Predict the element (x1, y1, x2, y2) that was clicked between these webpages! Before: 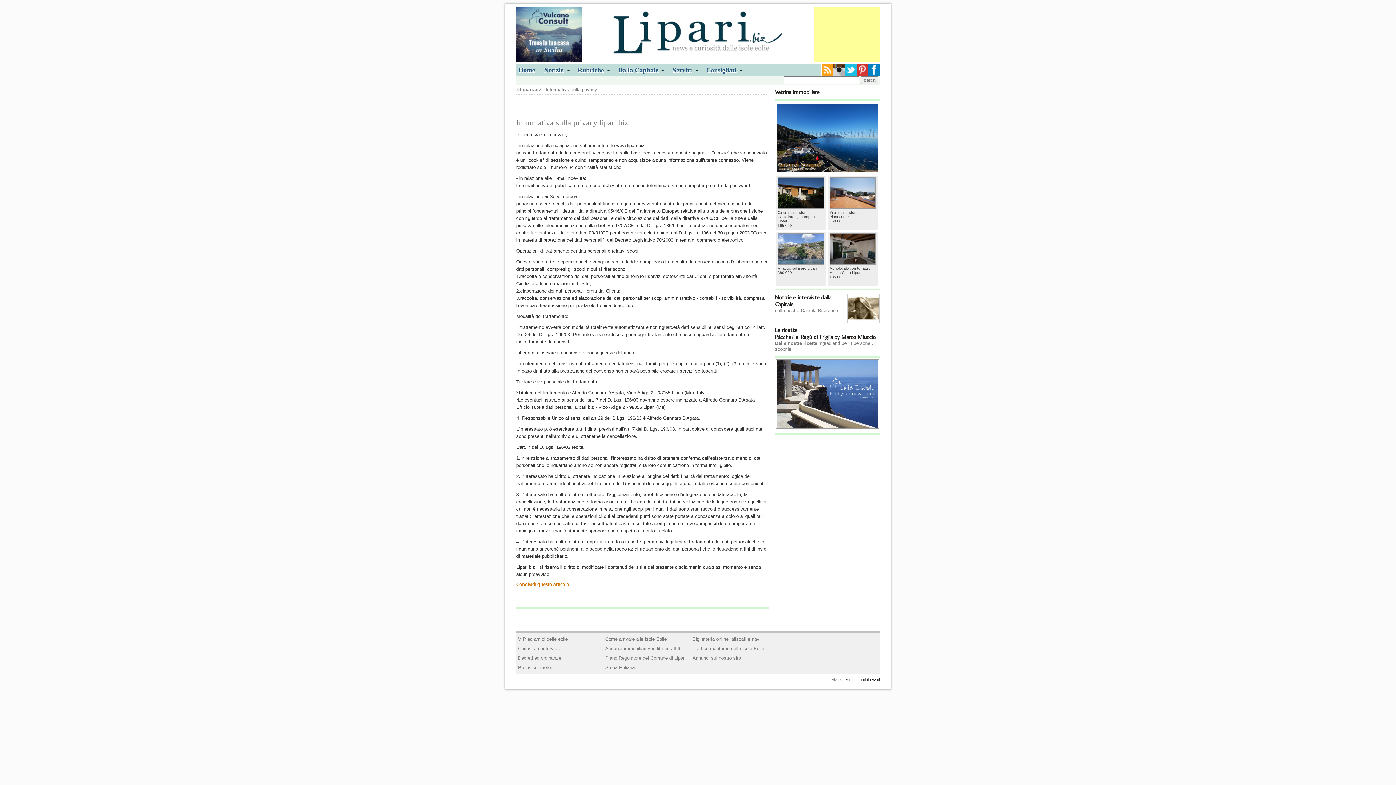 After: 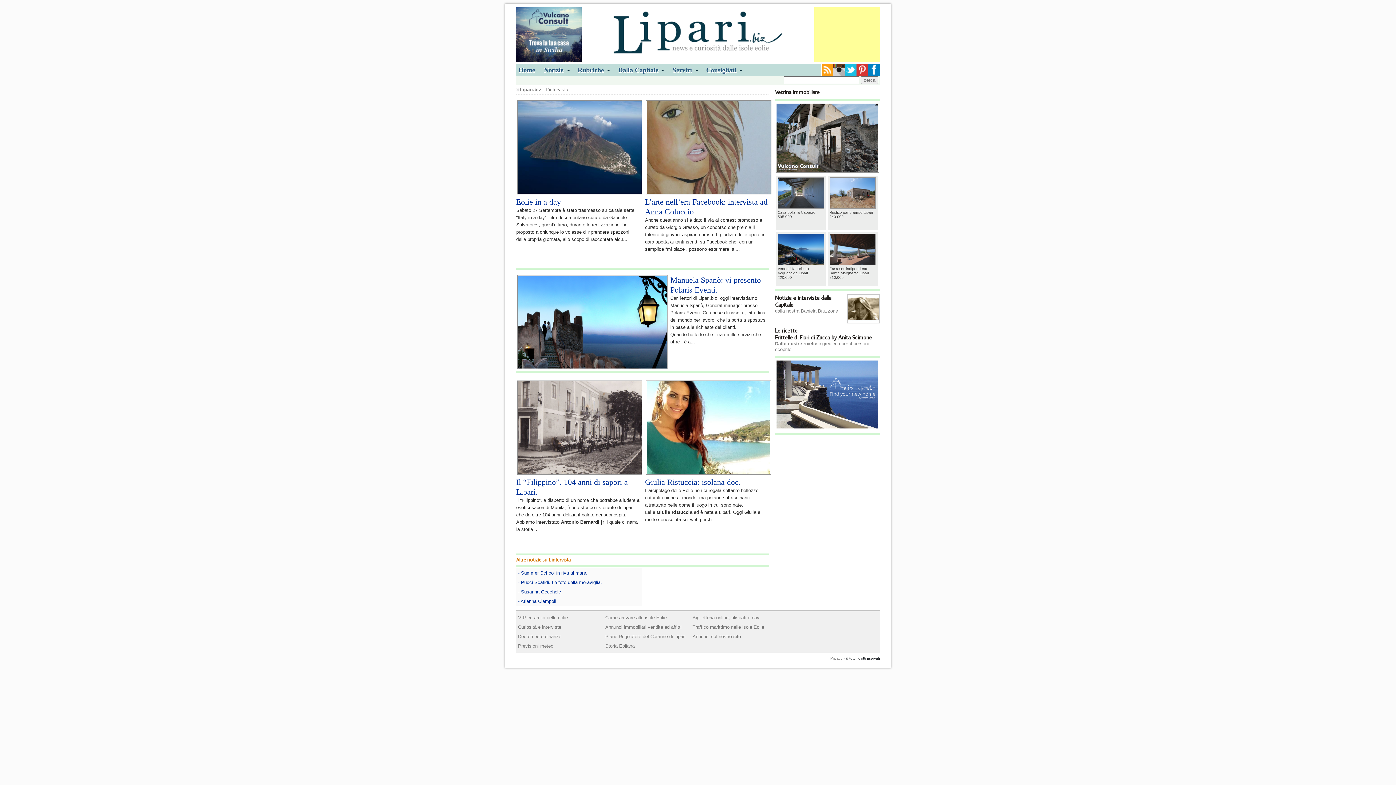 Action: label: Curiosità e interviste bbox: (518, 646, 561, 651)